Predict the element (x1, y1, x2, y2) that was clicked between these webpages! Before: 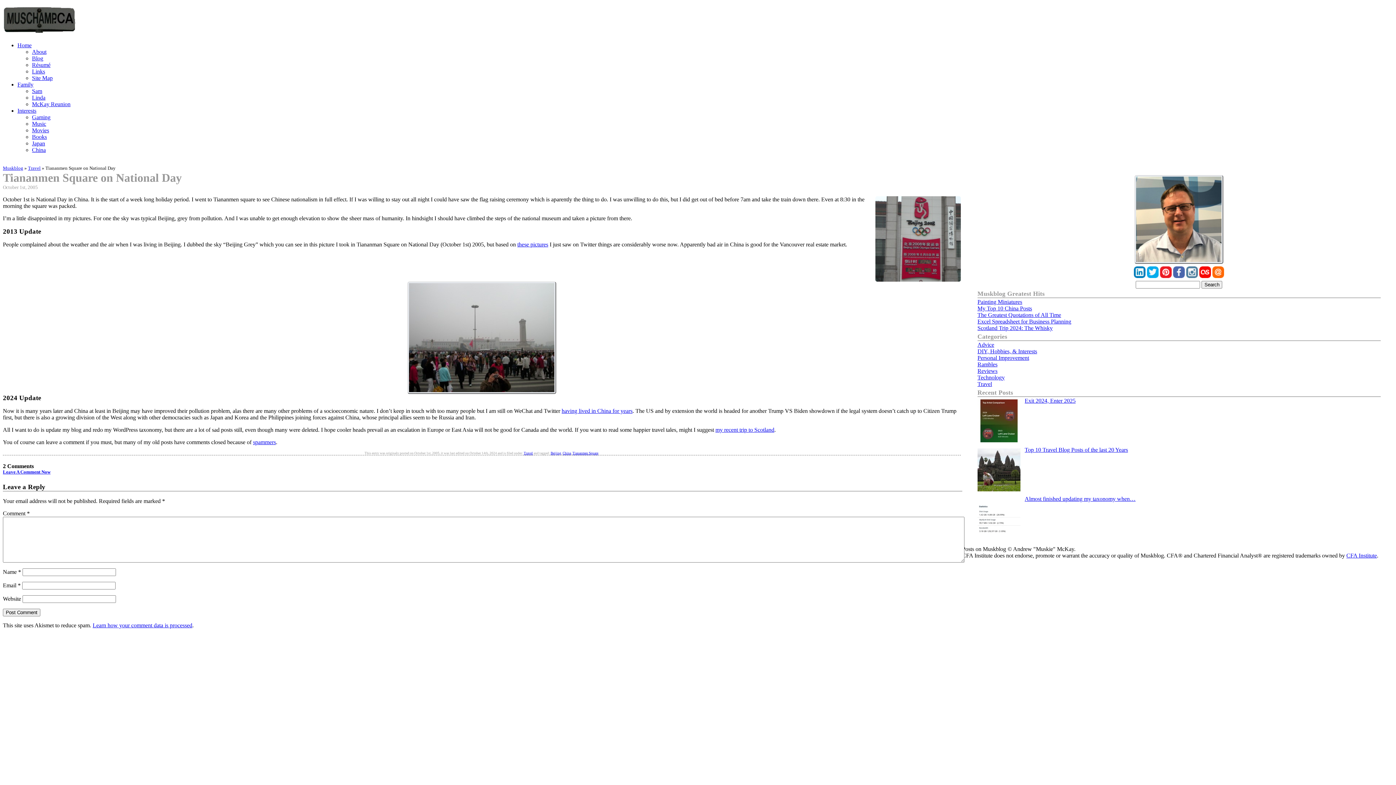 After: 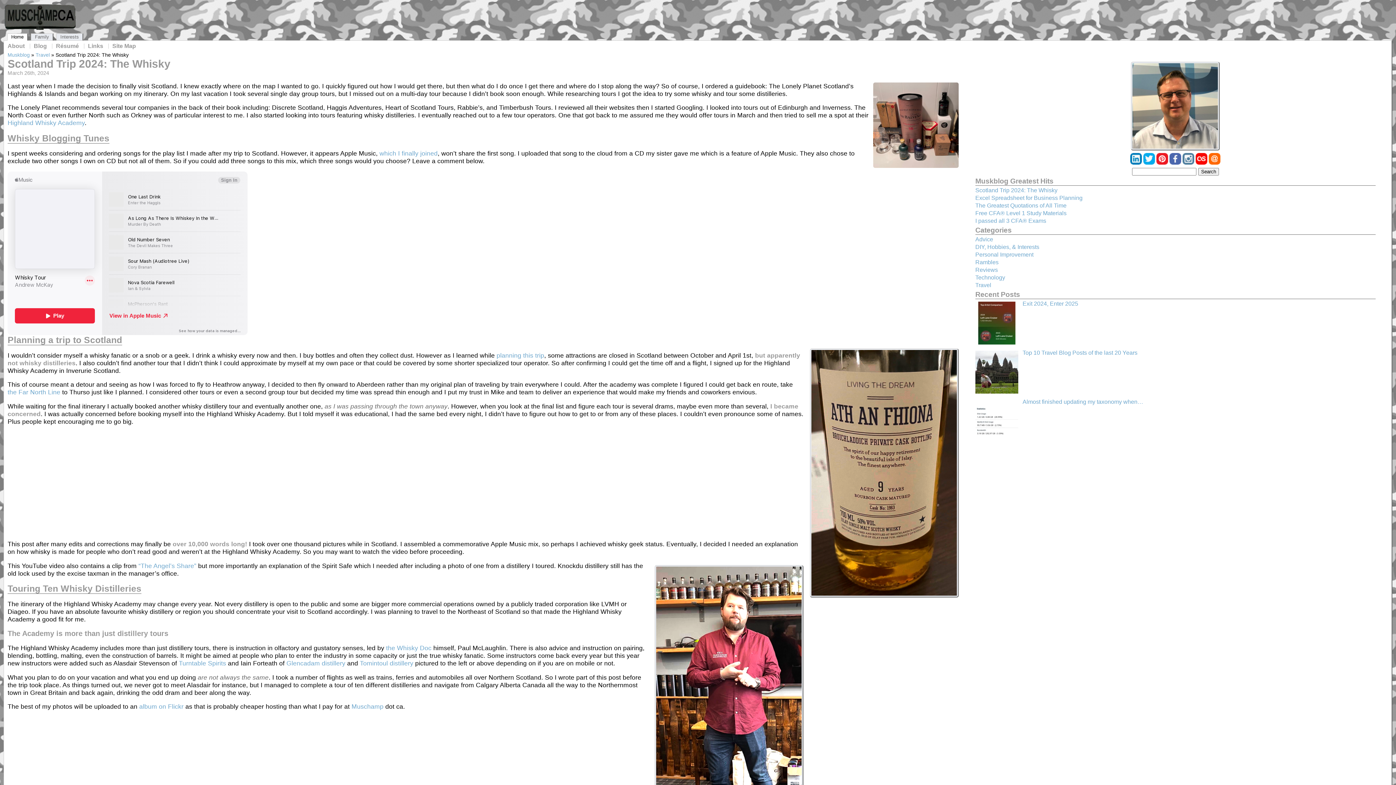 Action: bbox: (977, 325, 1053, 331) label: Scotland Trip 2024: The Whisky